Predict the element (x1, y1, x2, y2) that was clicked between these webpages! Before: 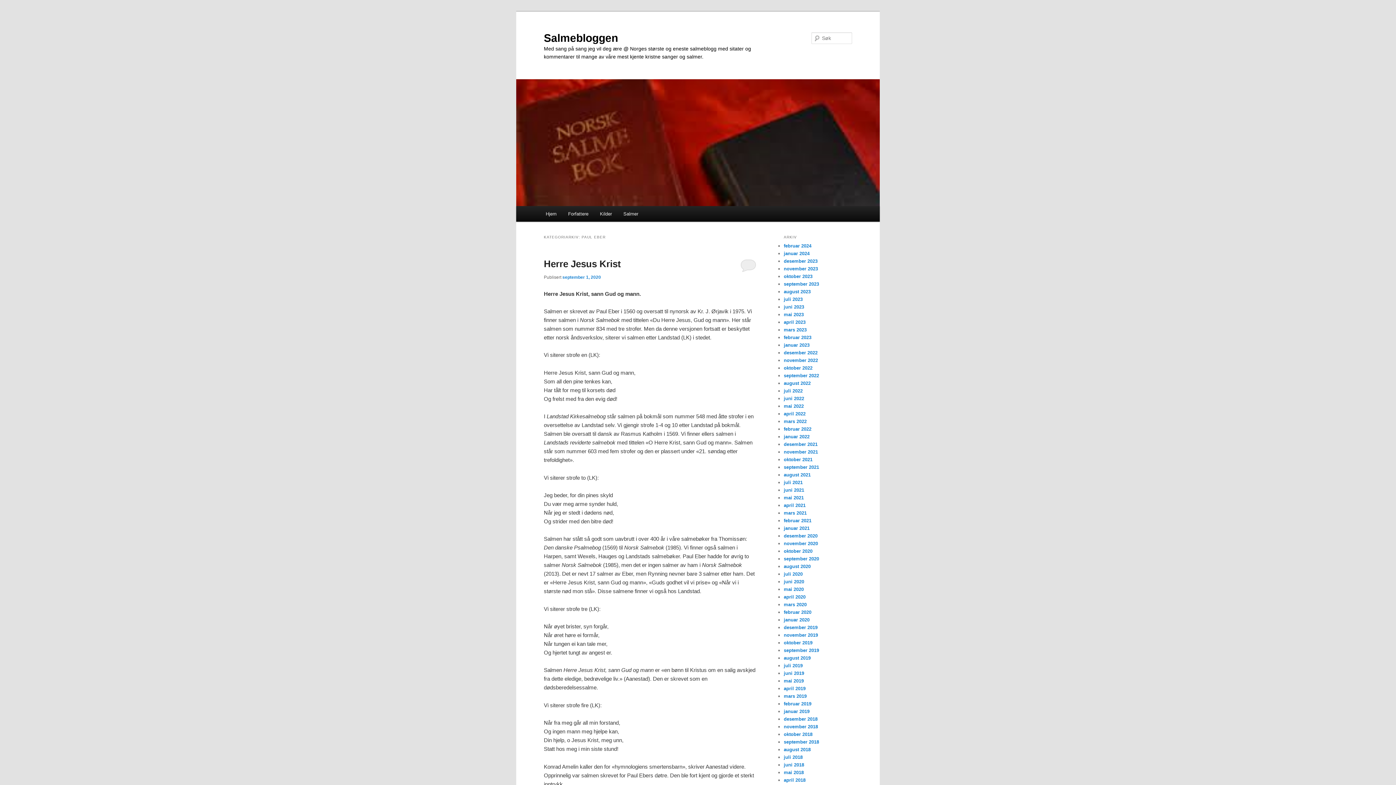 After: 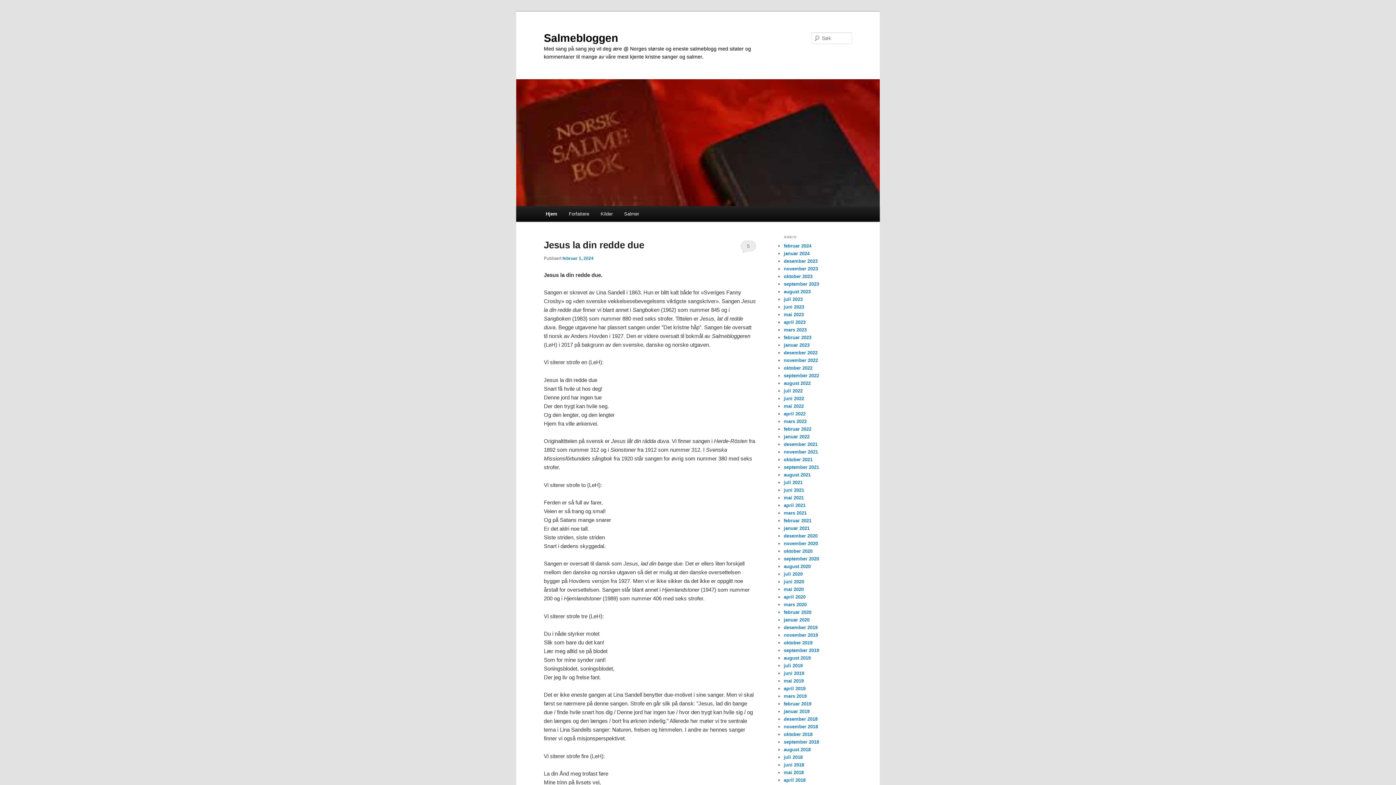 Action: bbox: (516, 79, 880, 206)